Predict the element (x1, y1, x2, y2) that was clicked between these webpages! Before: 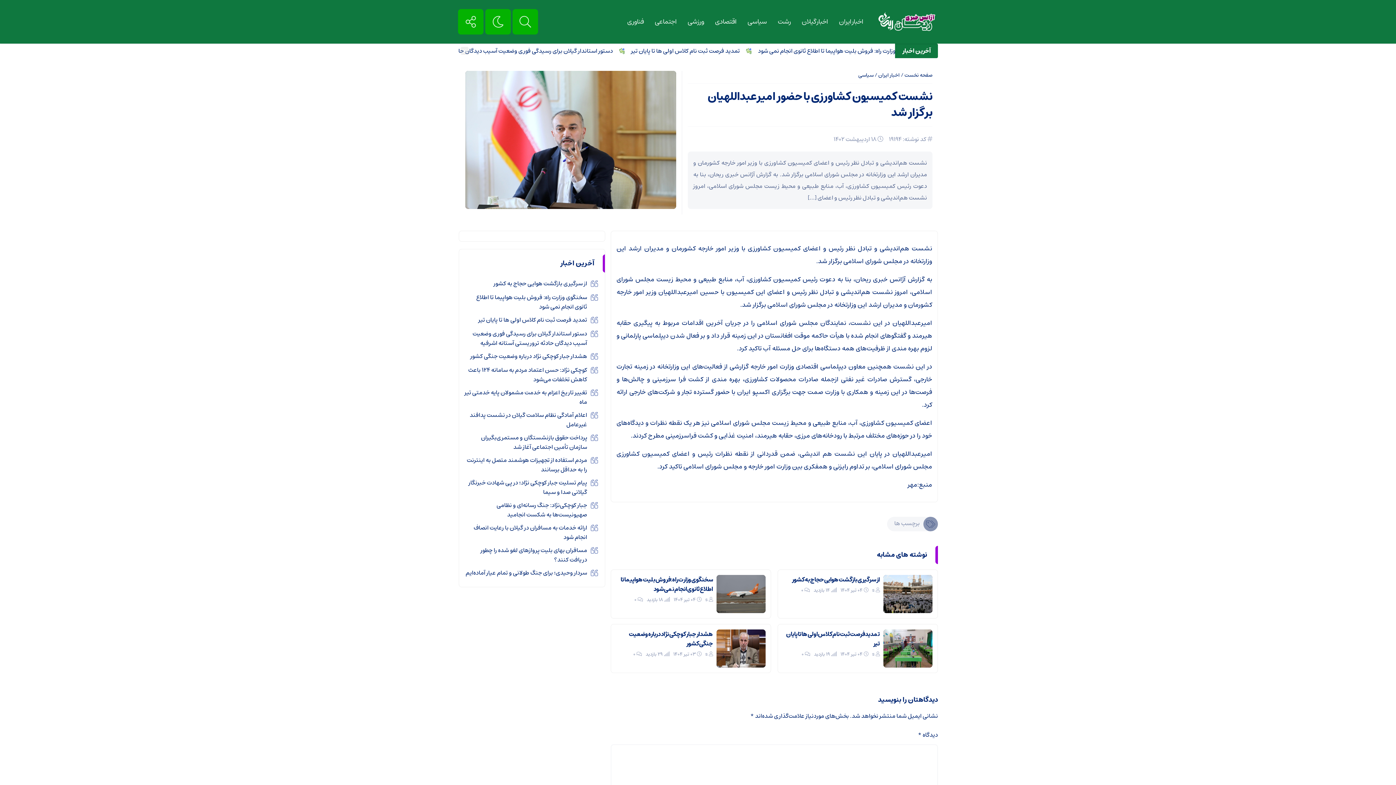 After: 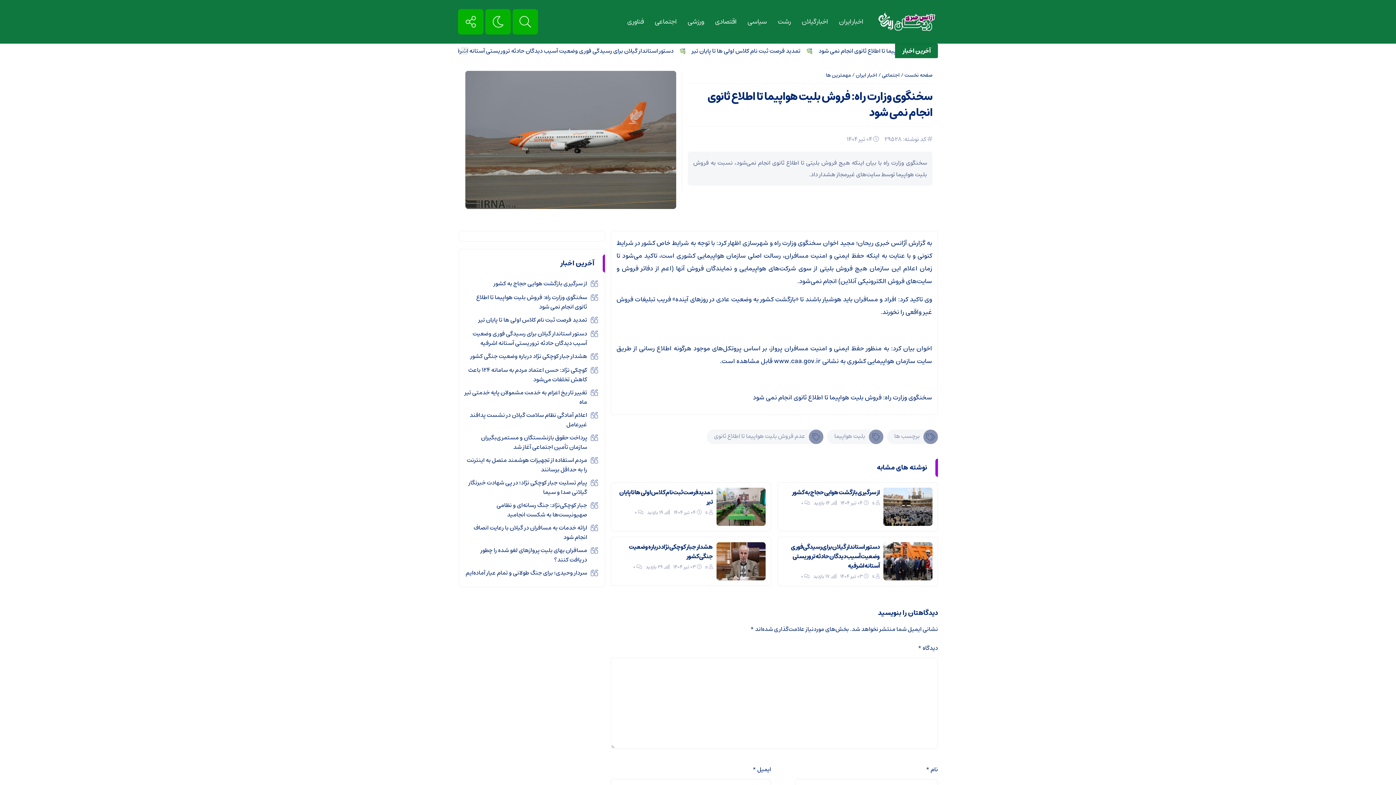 Action: bbox: (616, 575, 713, 594) label: سخنگوی وزارت راه: فروش بلیت هواپیما تا اطلاع ثانوی انجام نمی شود